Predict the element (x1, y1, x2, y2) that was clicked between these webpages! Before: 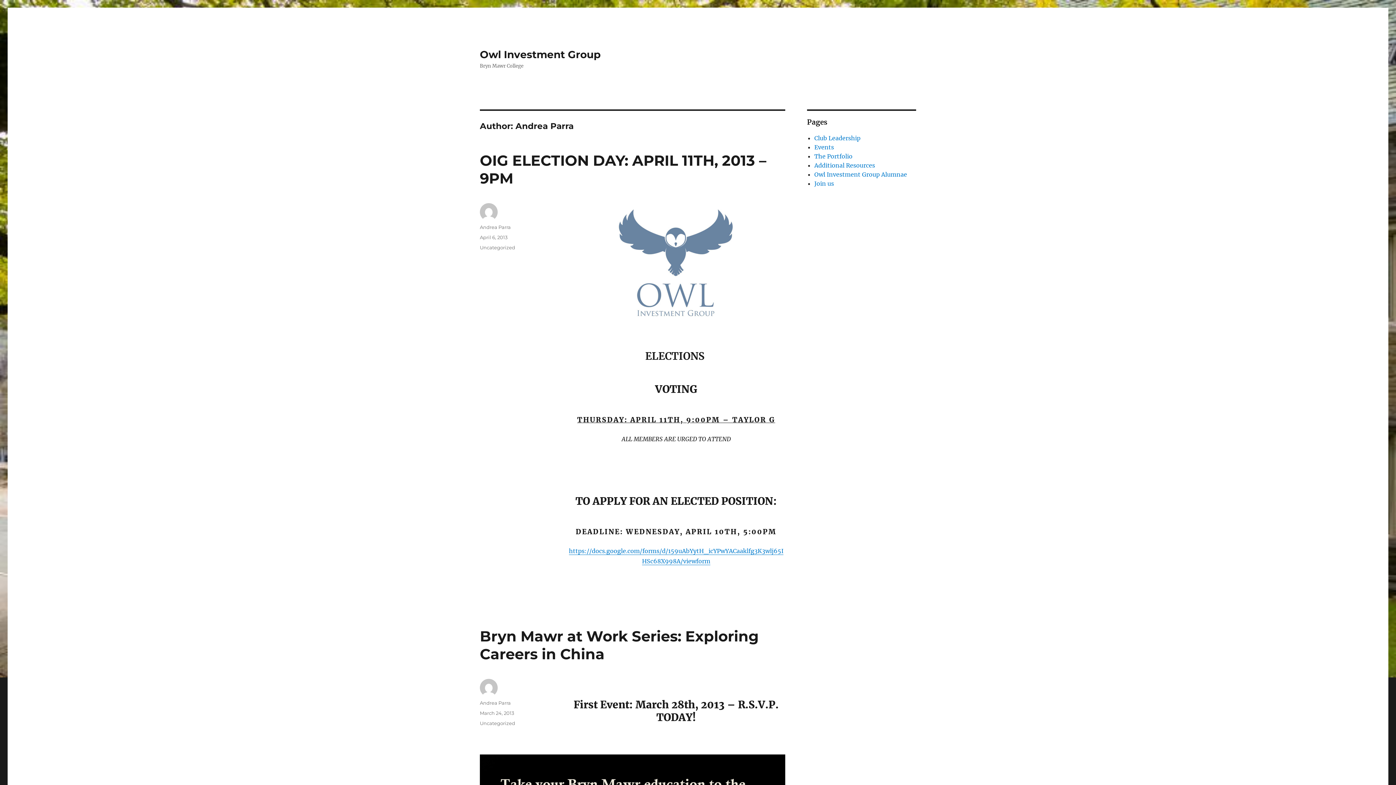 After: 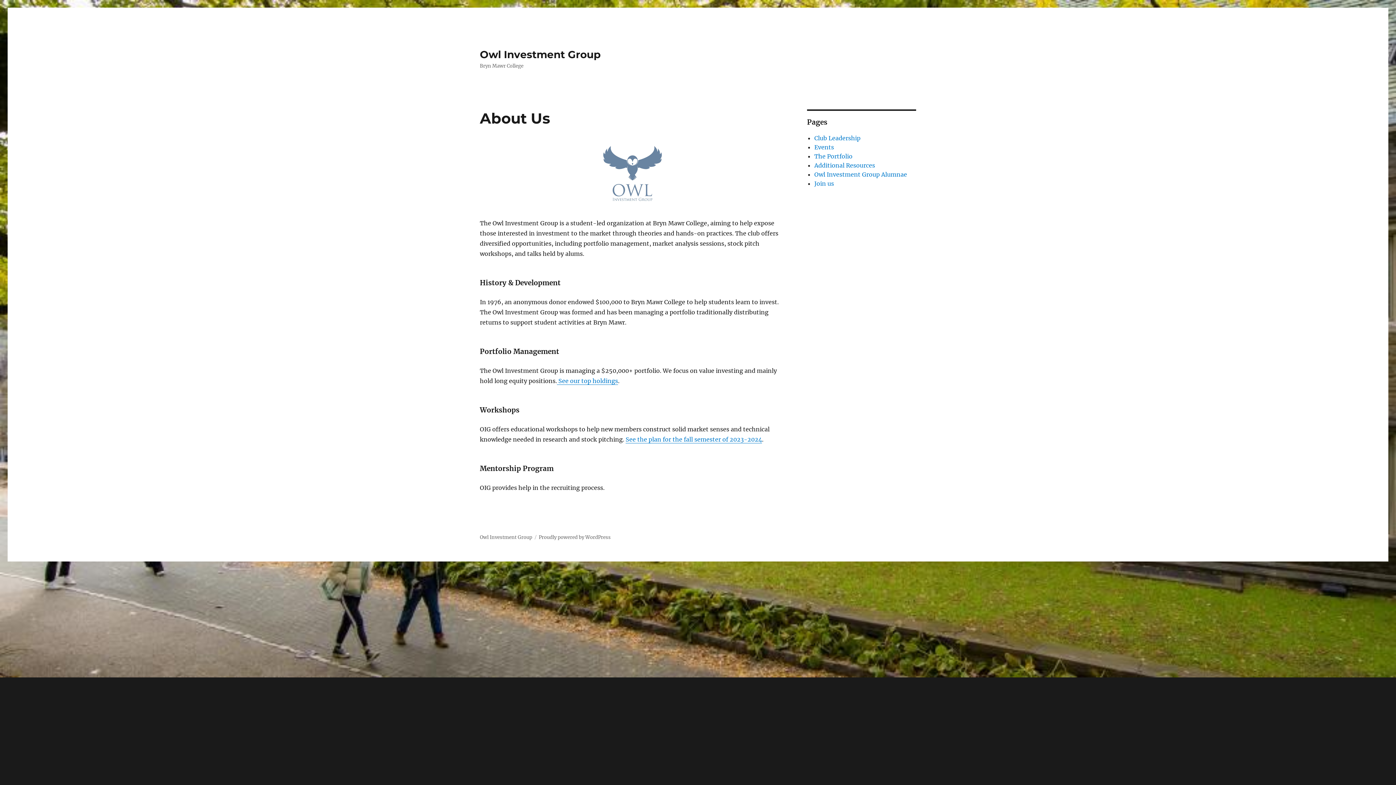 Action: bbox: (480, 48, 600, 60) label: Owl Investment Group